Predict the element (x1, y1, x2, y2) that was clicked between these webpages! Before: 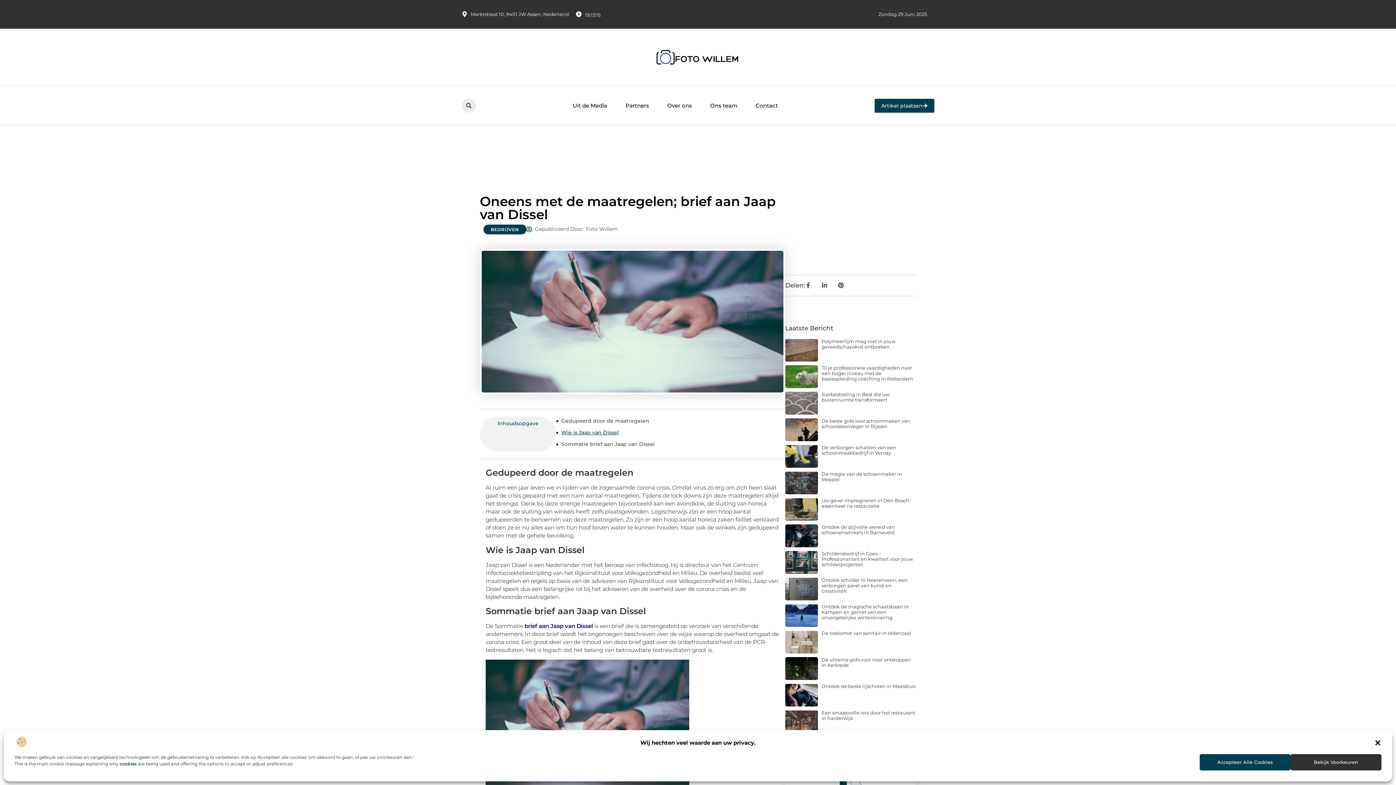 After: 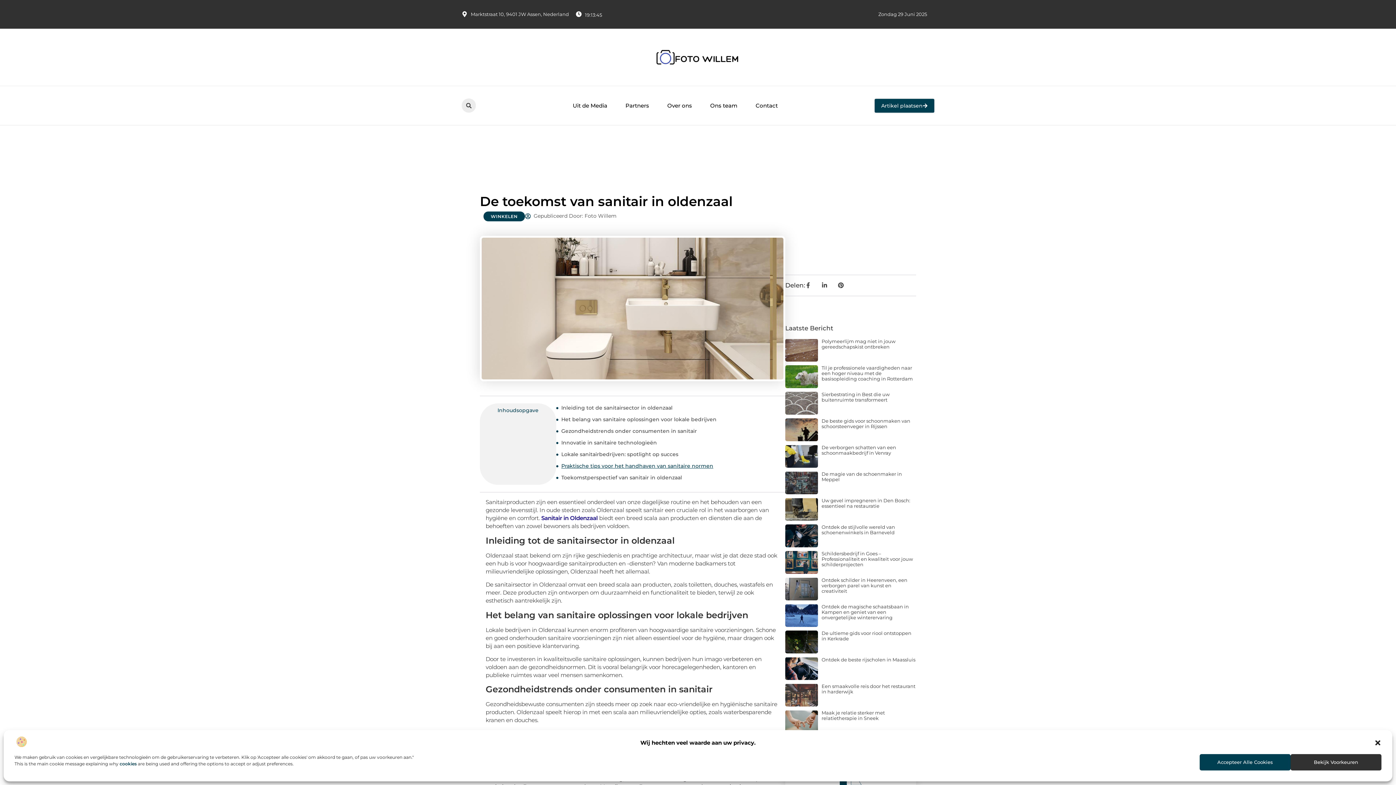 Action: label: De toekomst van sanitair in oldenzaal bbox: (821, 630, 911, 636)